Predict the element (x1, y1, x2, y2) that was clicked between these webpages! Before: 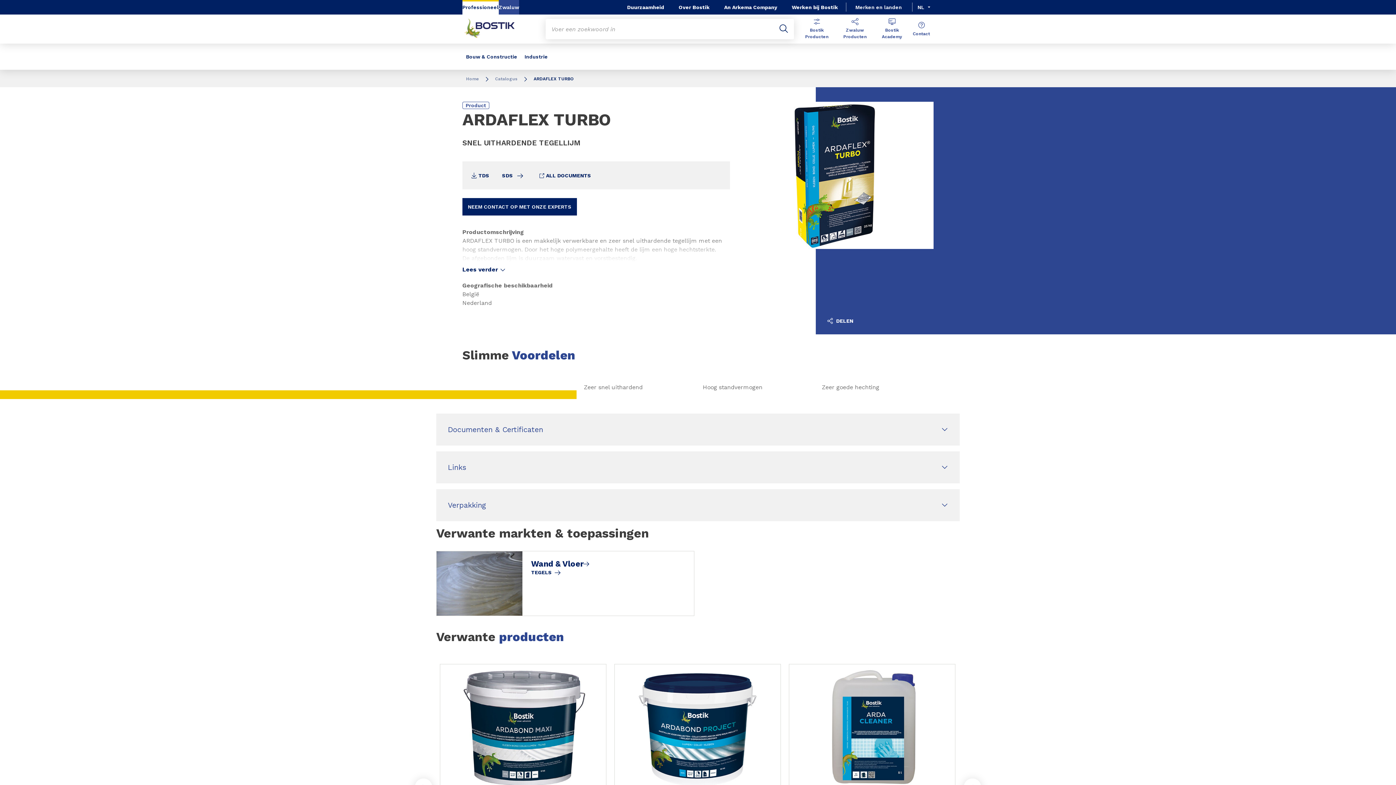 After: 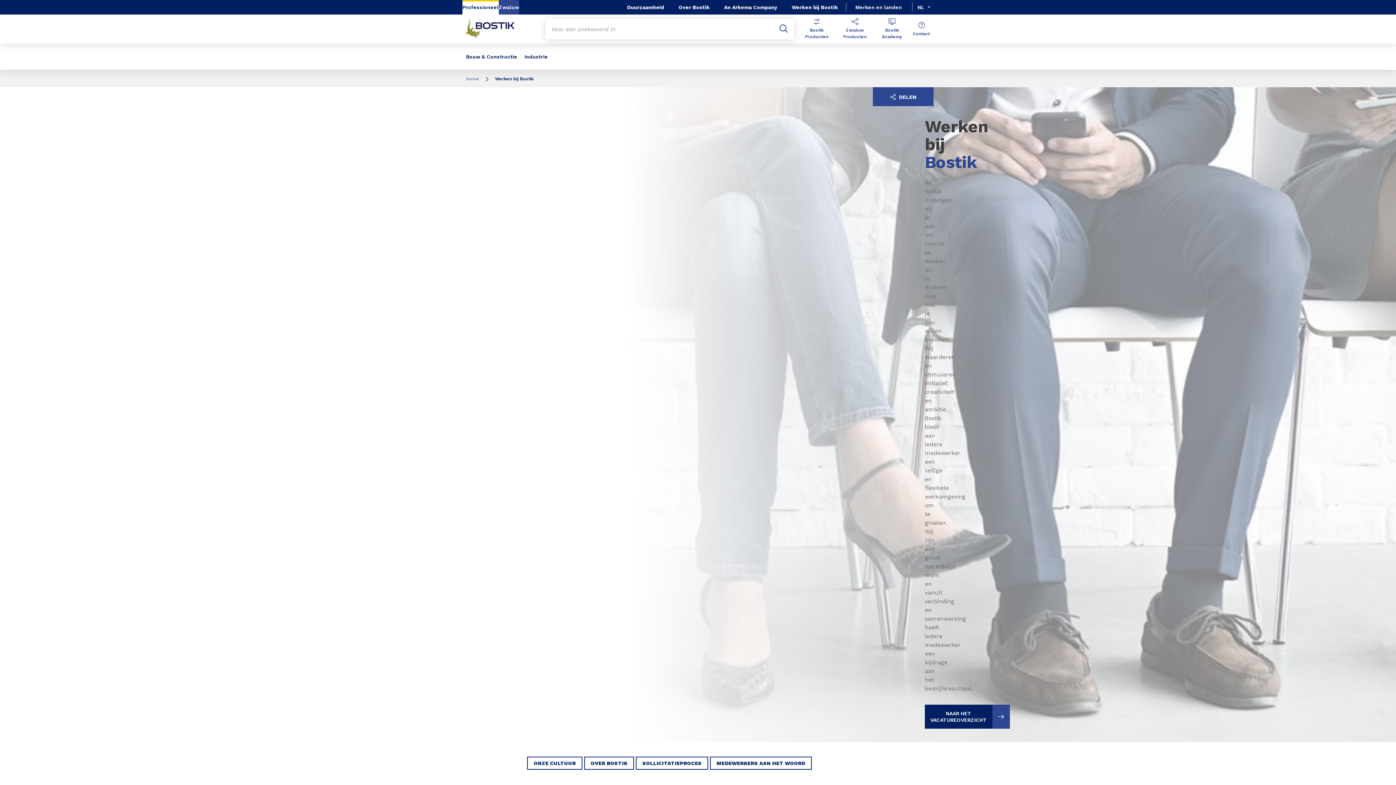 Action: label: Werken bij Bostik bbox: (792, 0, 838, 14)